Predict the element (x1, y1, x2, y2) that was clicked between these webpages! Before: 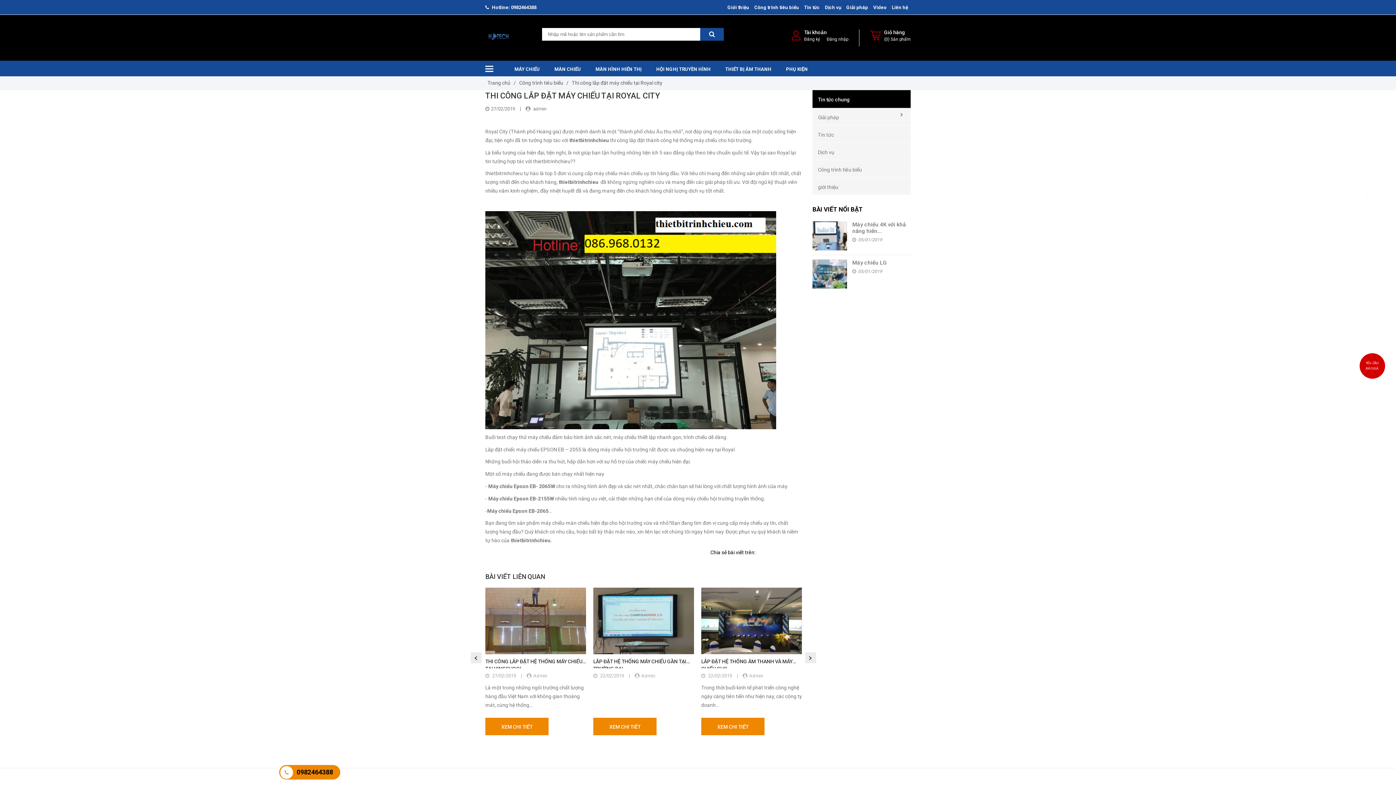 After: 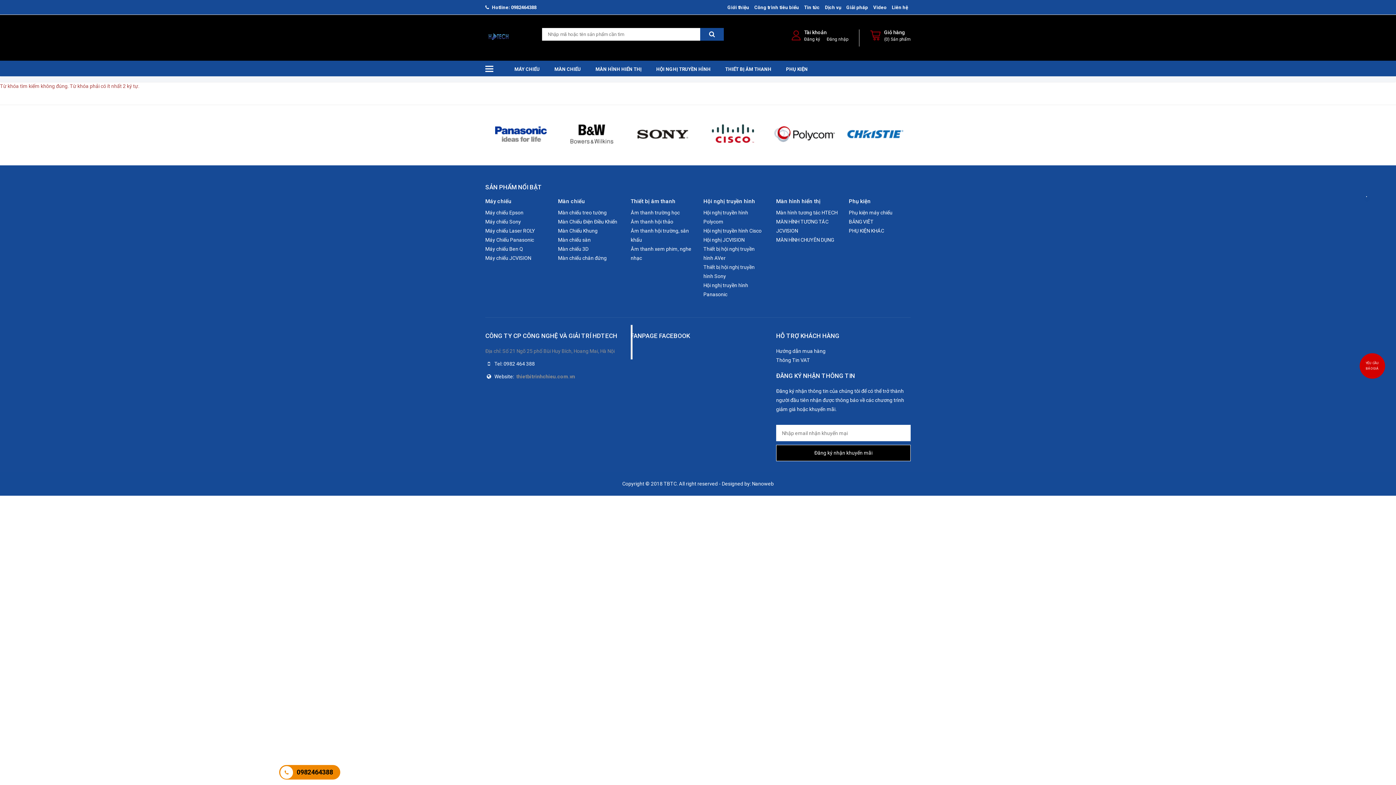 Action: bbox: (700, 28, 724, 40)